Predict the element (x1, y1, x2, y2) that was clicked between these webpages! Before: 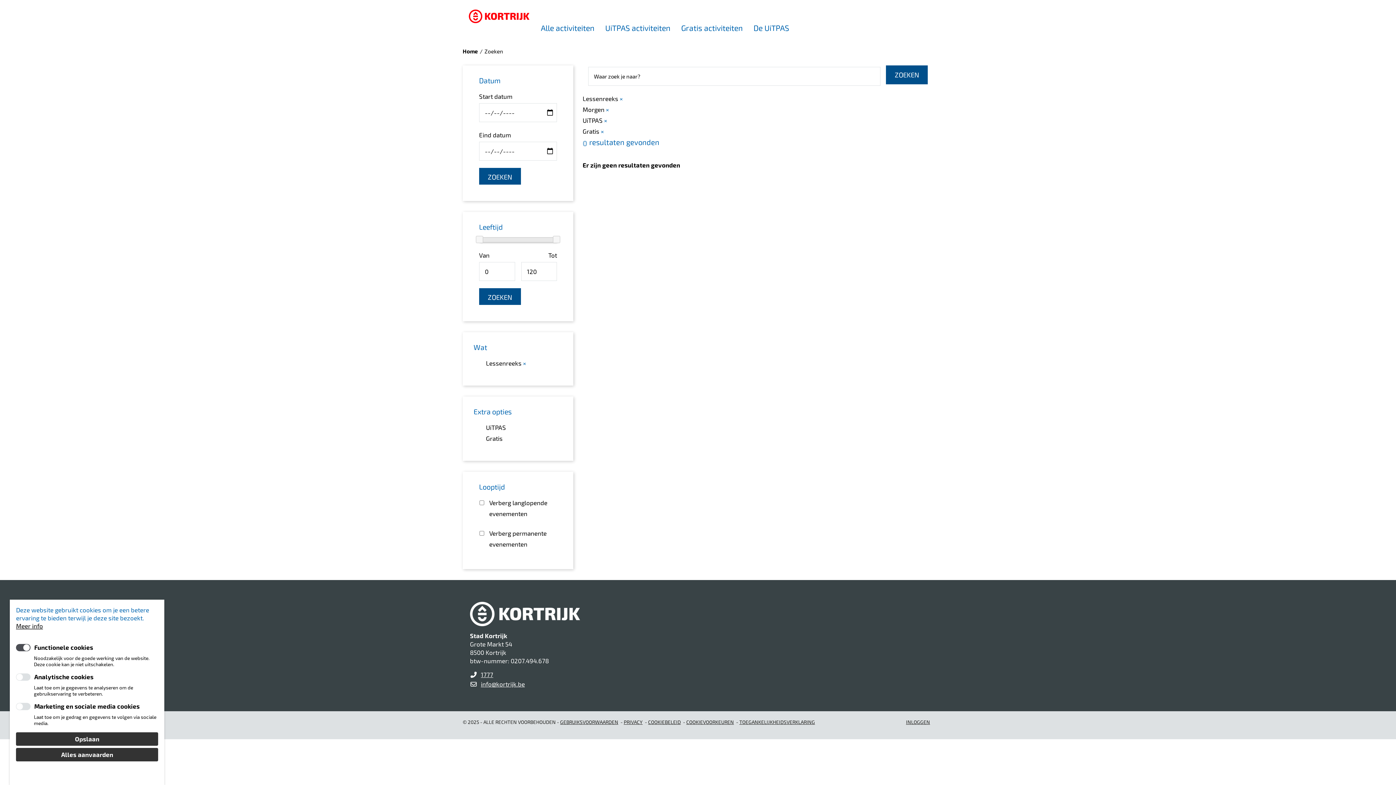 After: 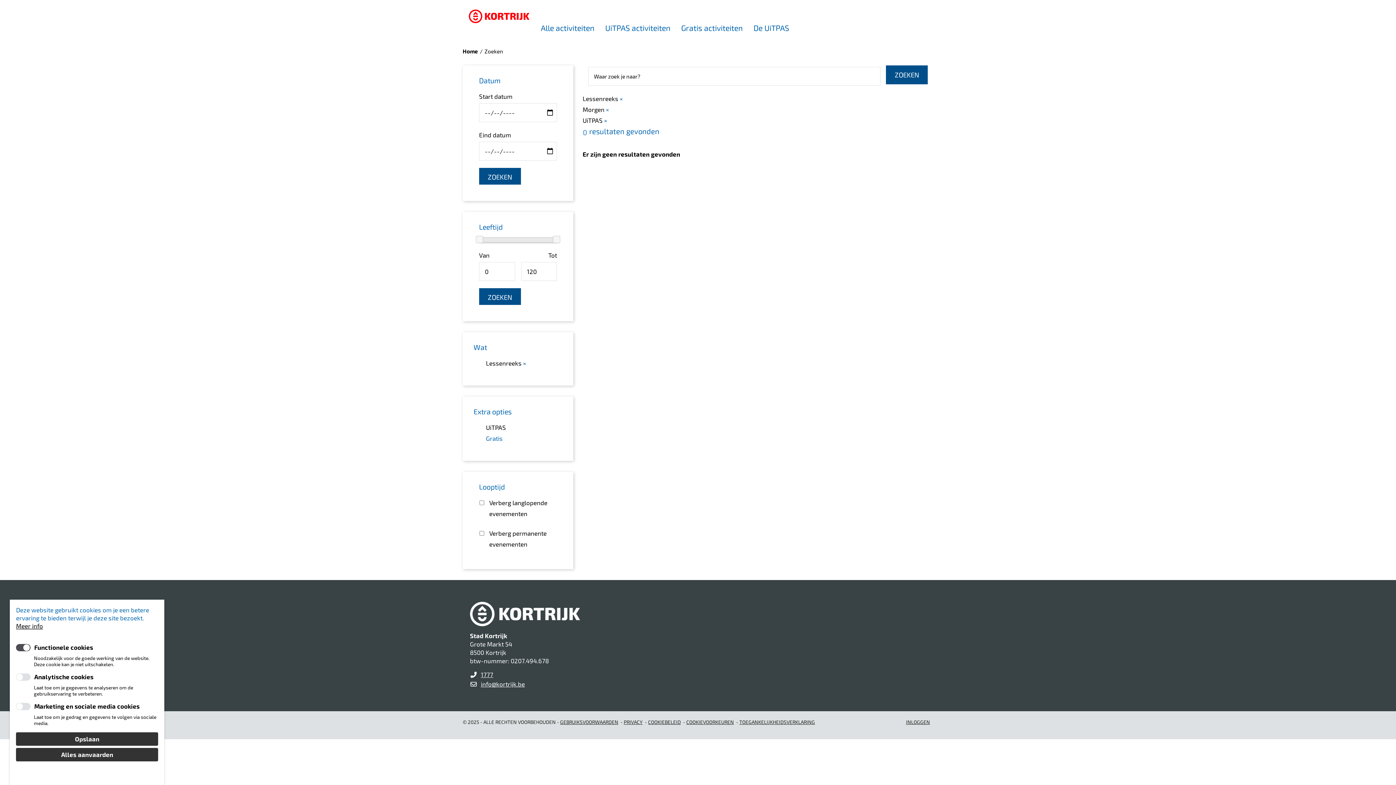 Action: bbox: (601, 127, 603, 135) label: ×